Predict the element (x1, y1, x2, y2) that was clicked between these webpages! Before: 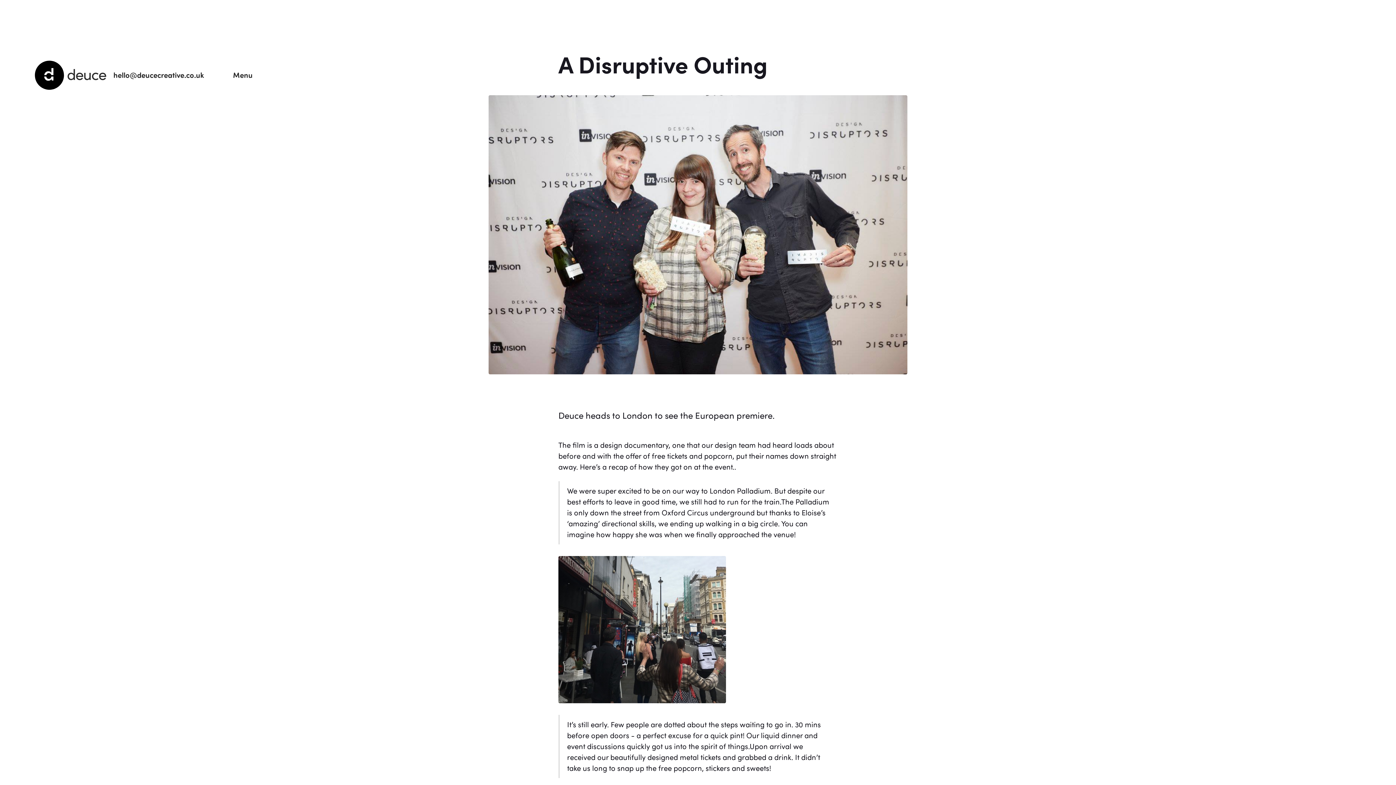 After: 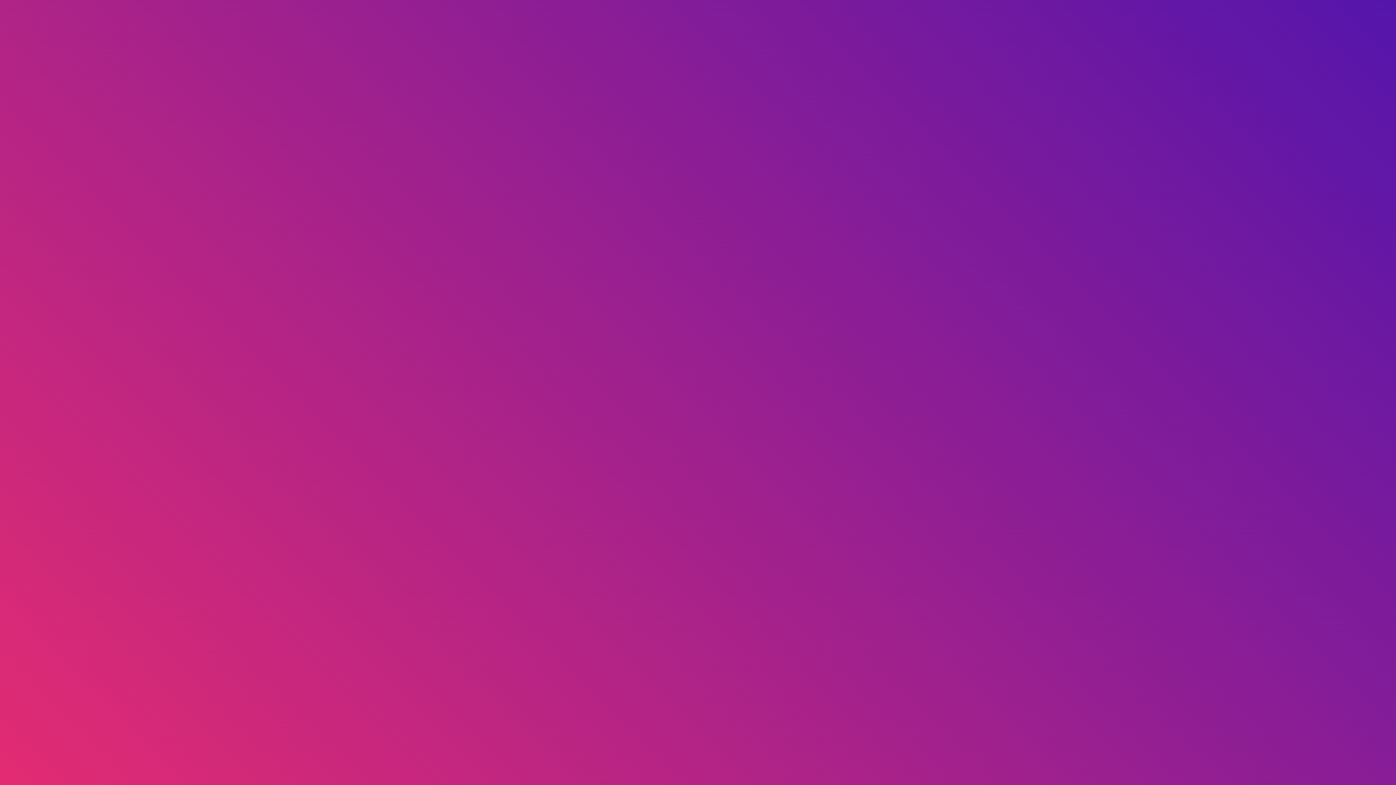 Action: bbox: (34, 60, 106, 89) label: deuce